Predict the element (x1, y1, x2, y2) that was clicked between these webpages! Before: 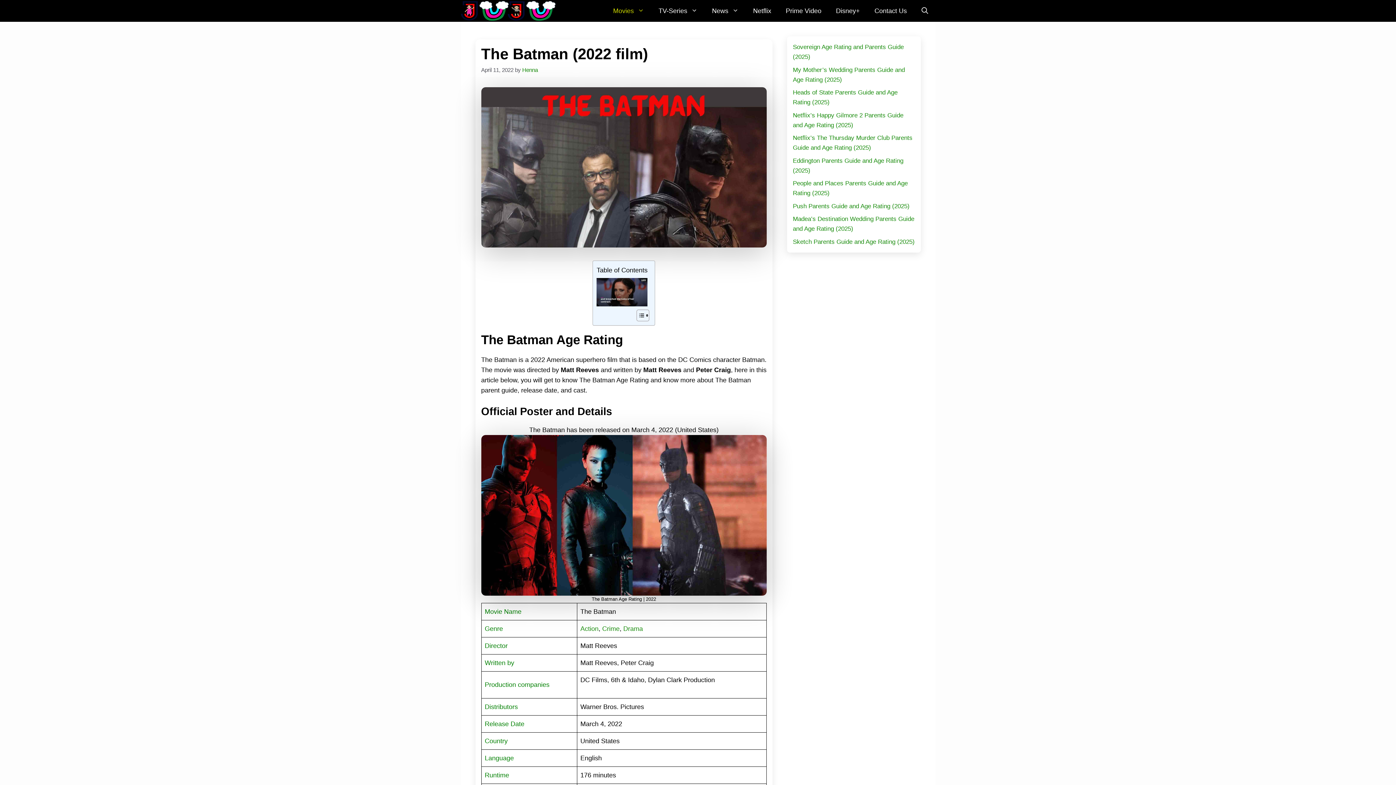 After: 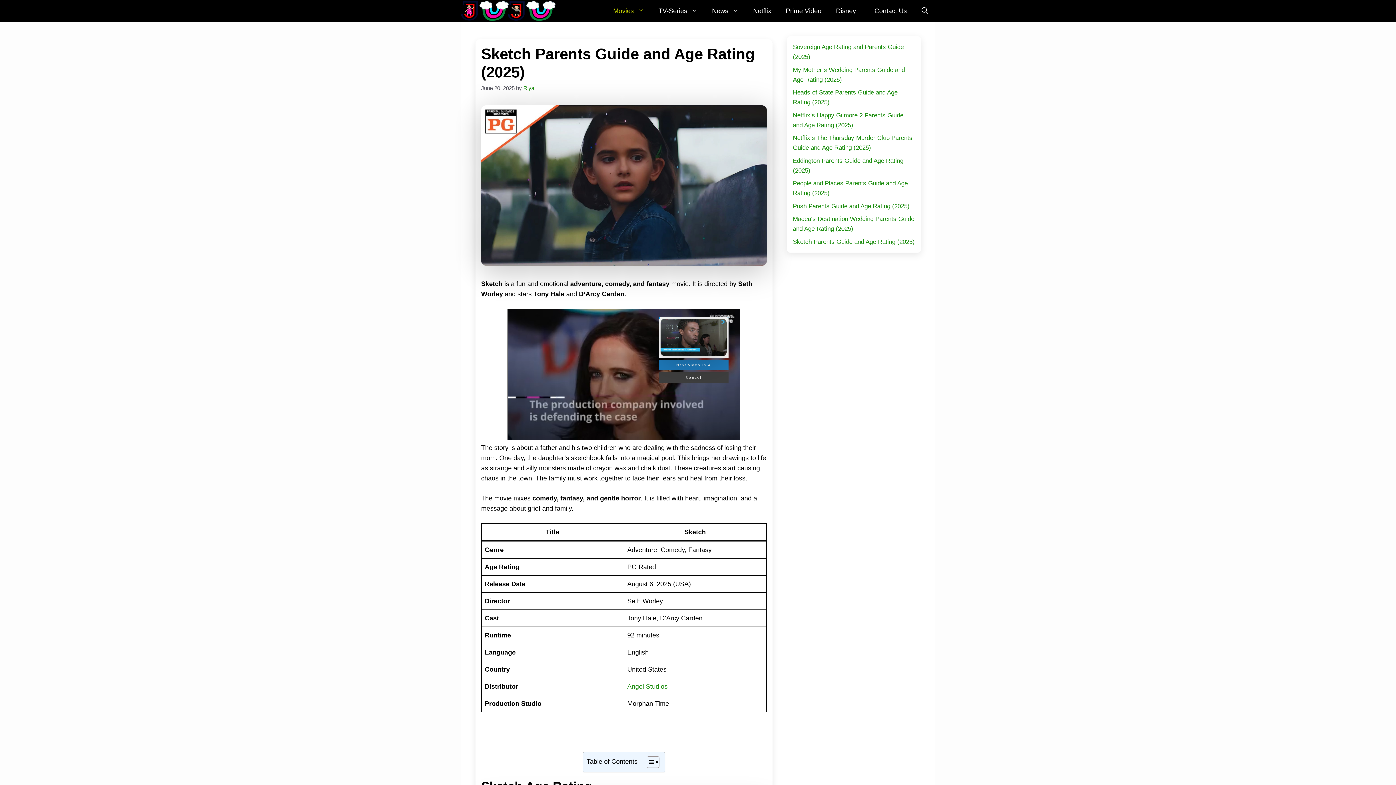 Action: label: Sketch Parents Guide and Age Rating (2025) bbox: (793, 238, 914, 245)